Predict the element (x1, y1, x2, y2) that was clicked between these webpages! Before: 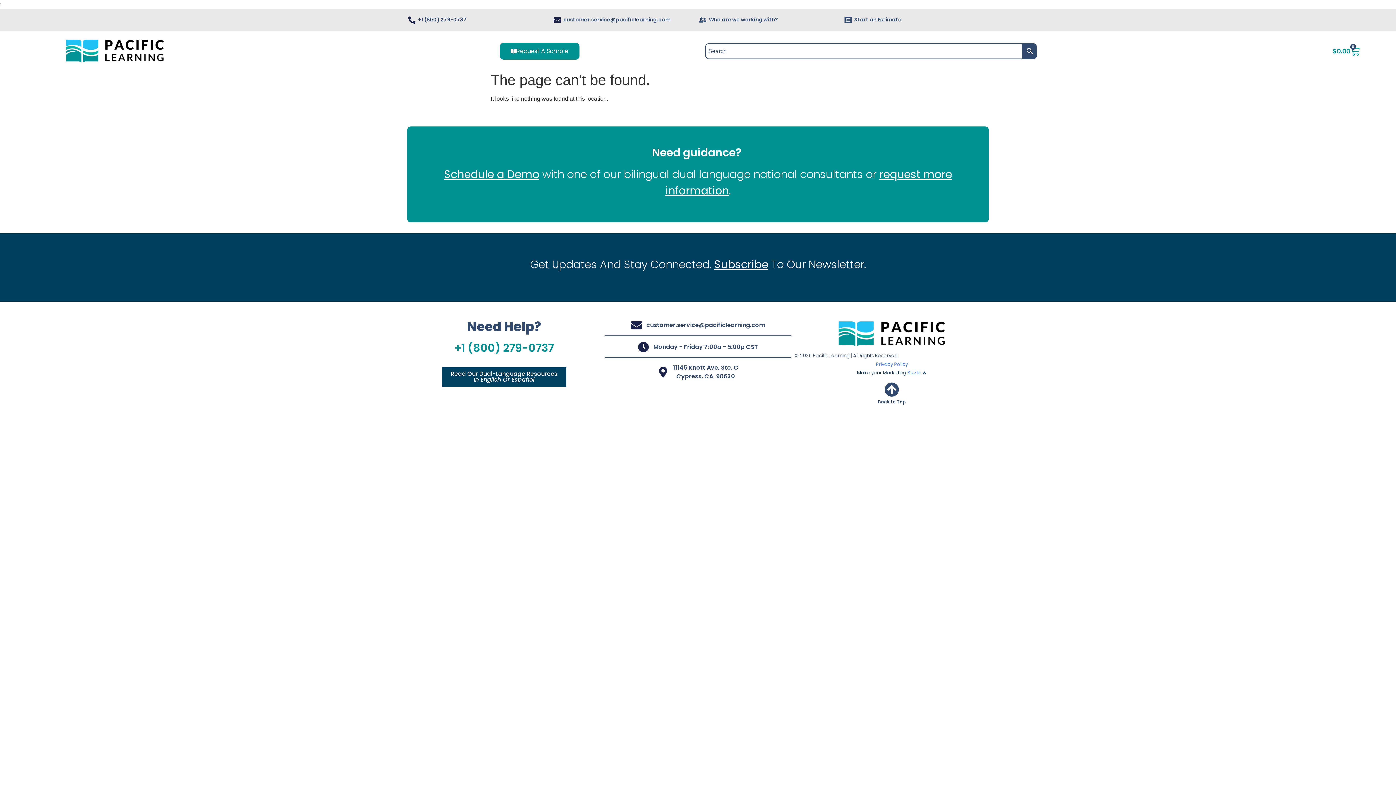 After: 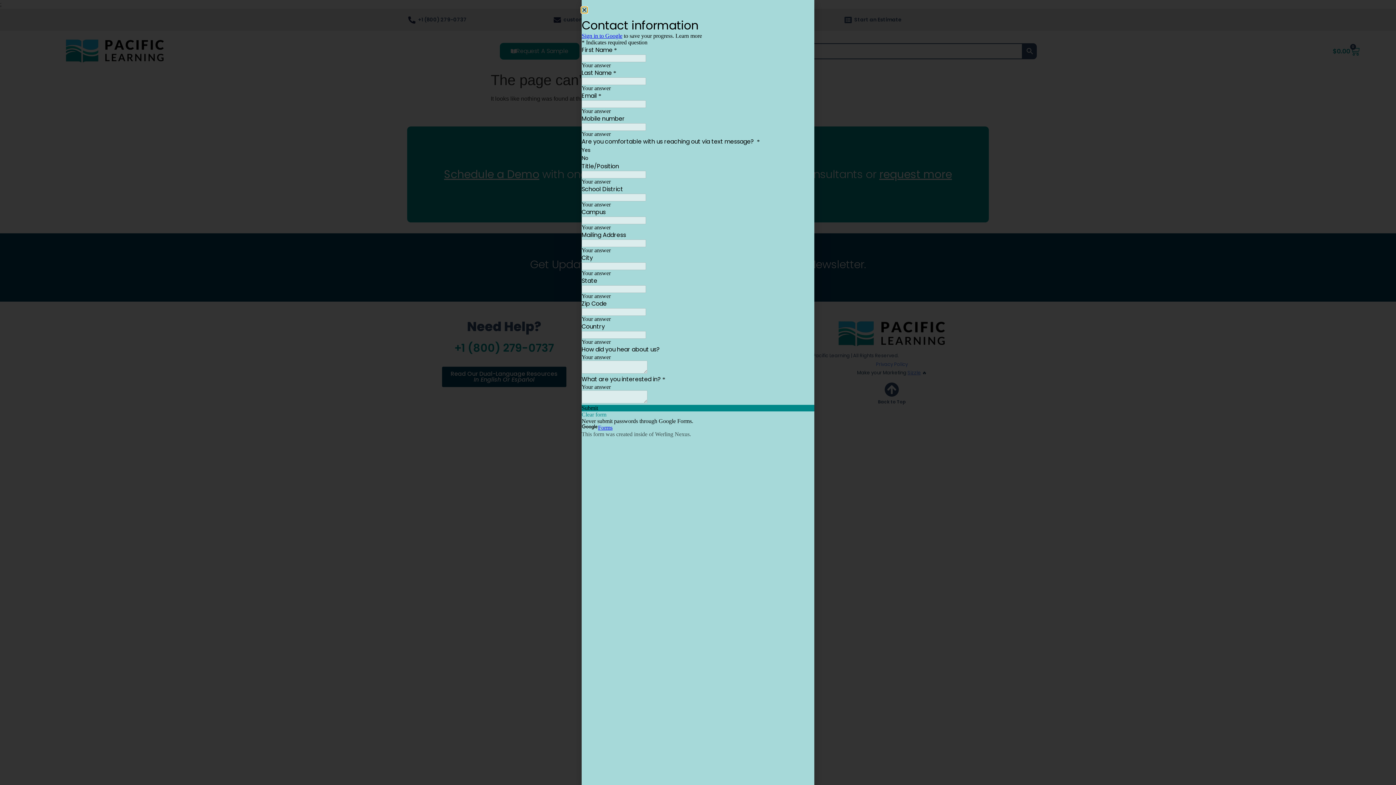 Action: bbox: (499, 42, 579, 59) label: Request A Sample